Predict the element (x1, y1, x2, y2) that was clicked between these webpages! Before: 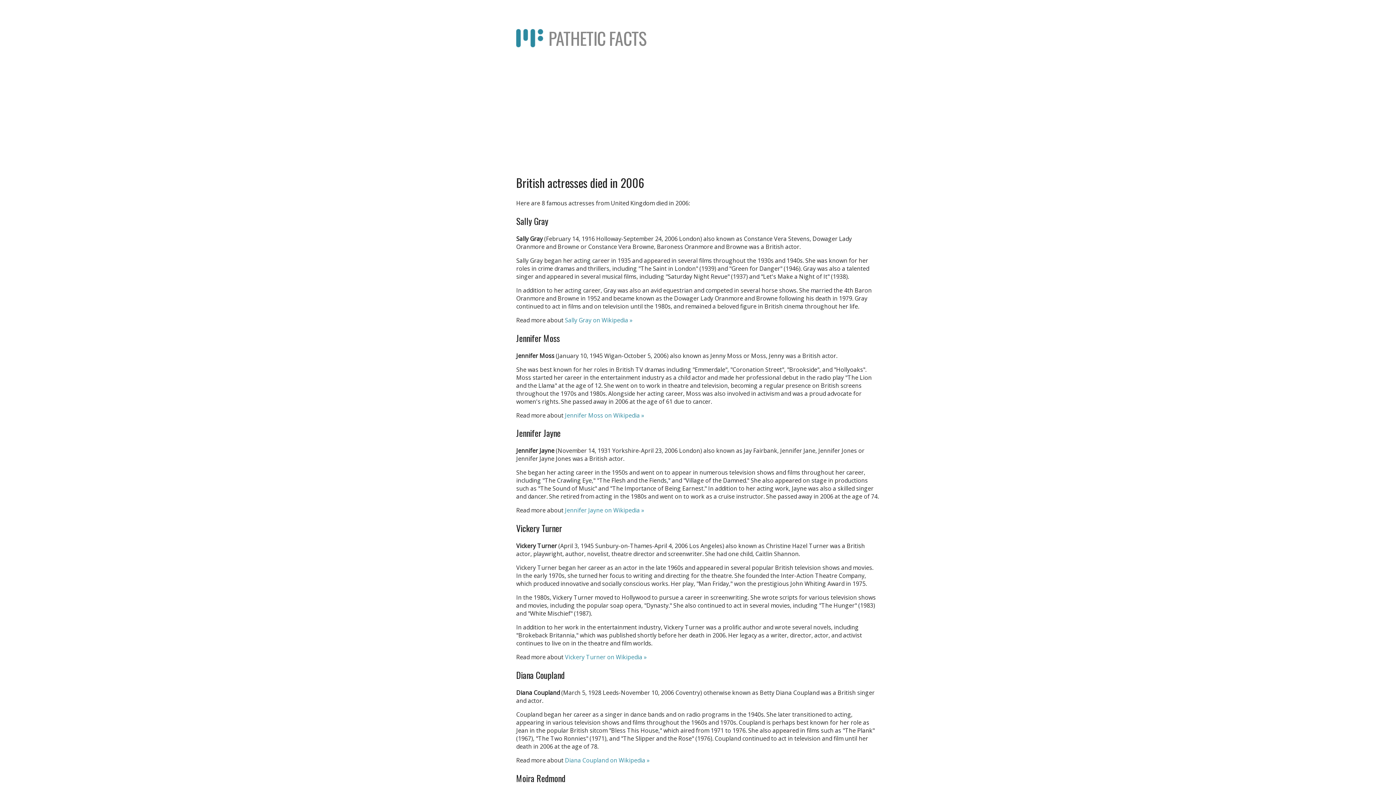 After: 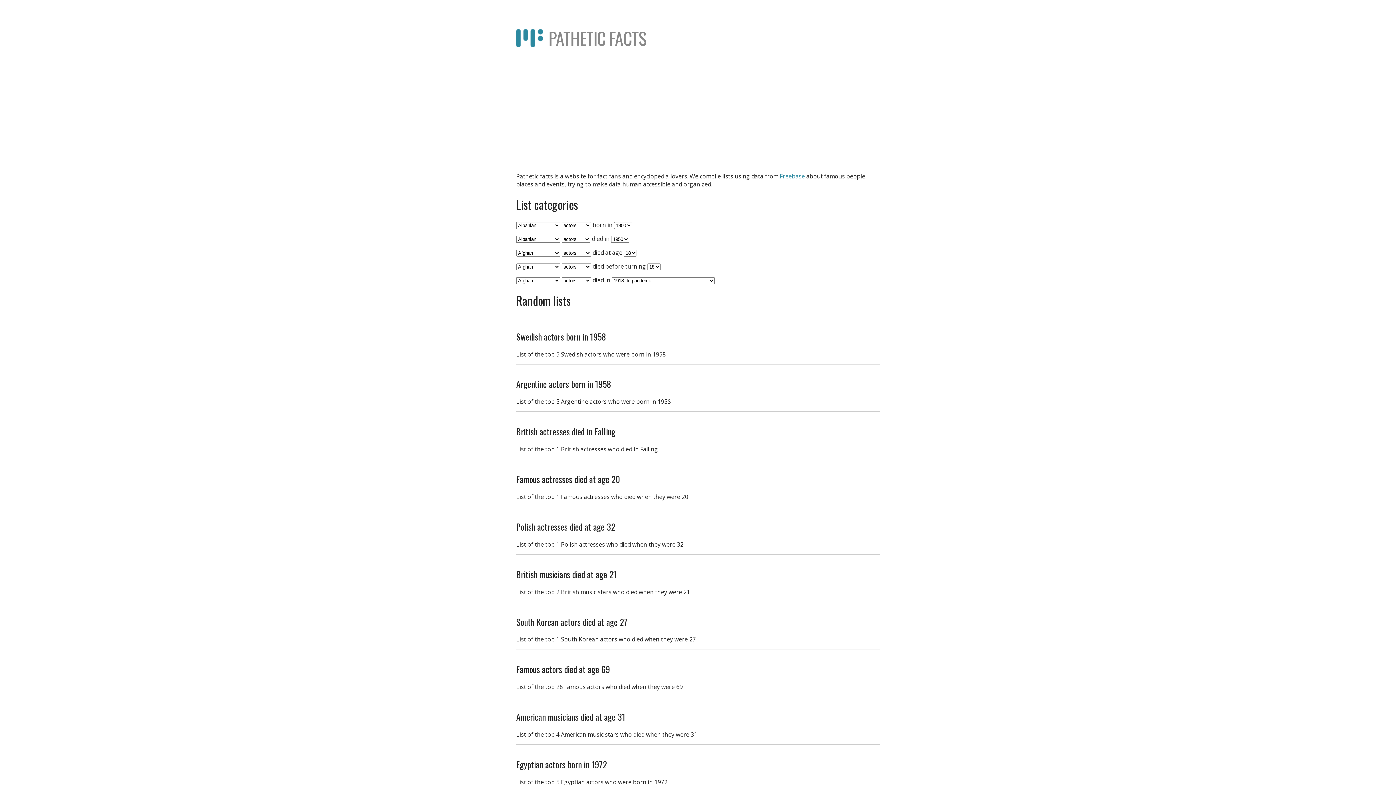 Action: bbox: (548, 25, 646, 50) label: PATHETIC FACTS